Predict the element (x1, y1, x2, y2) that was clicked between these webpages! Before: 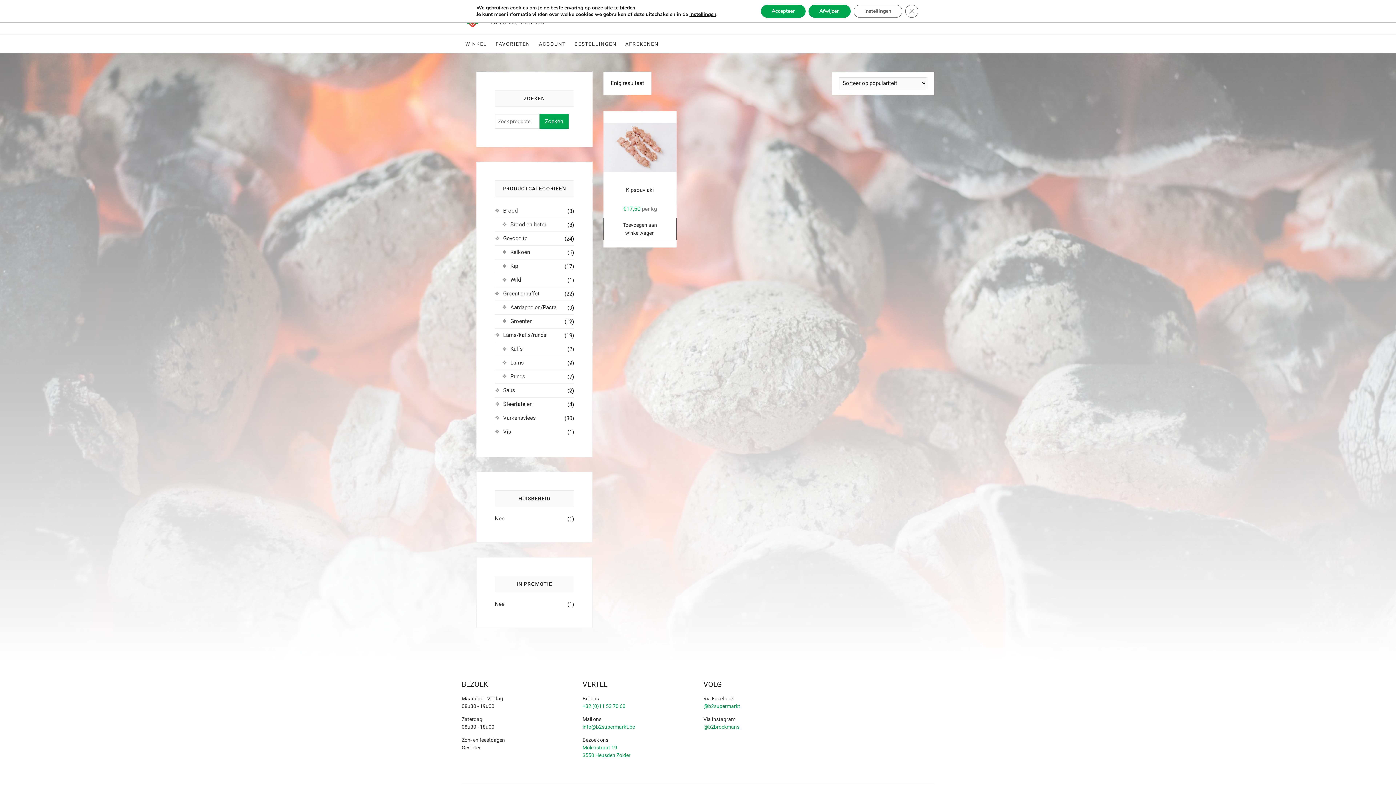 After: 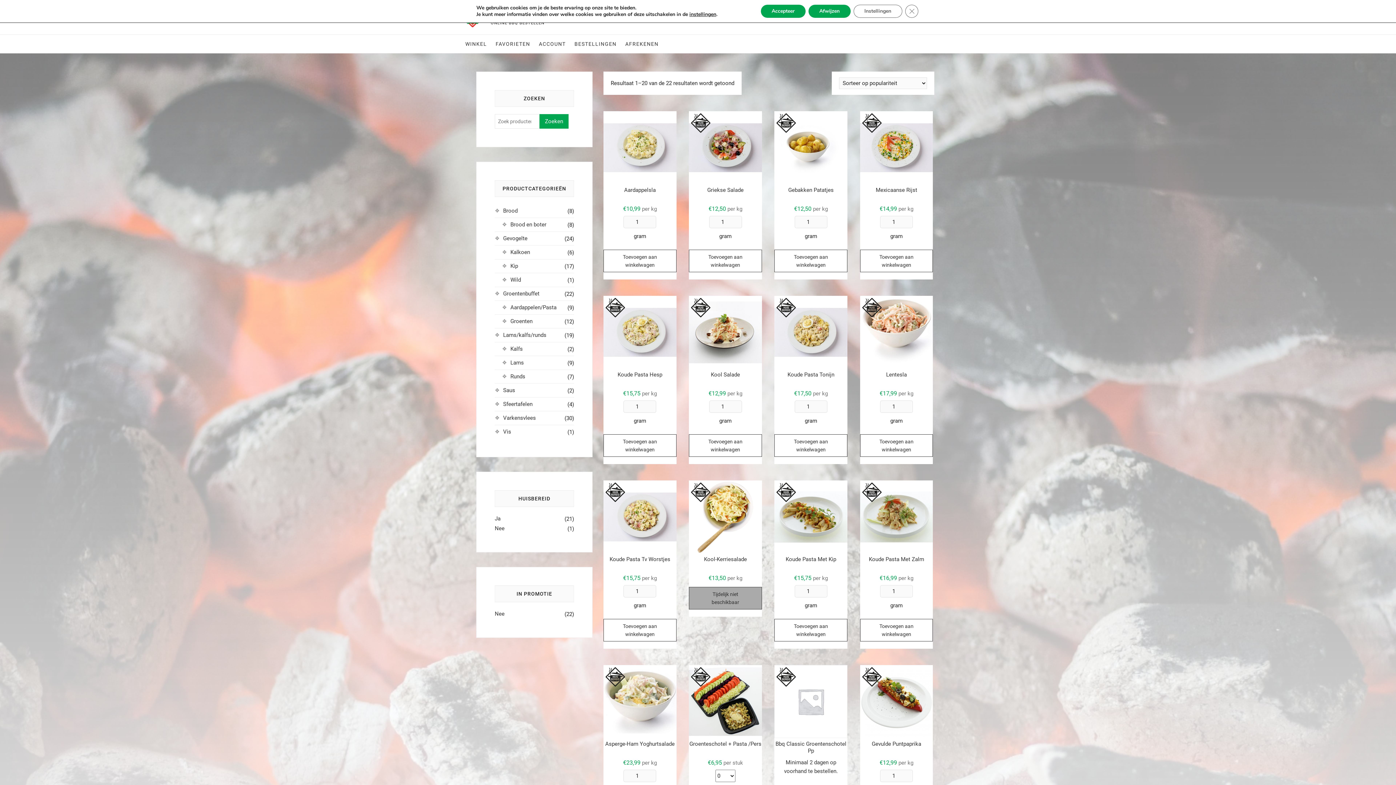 Action: label: Groentenbuffet bbox: (503, 290, 539, 297)